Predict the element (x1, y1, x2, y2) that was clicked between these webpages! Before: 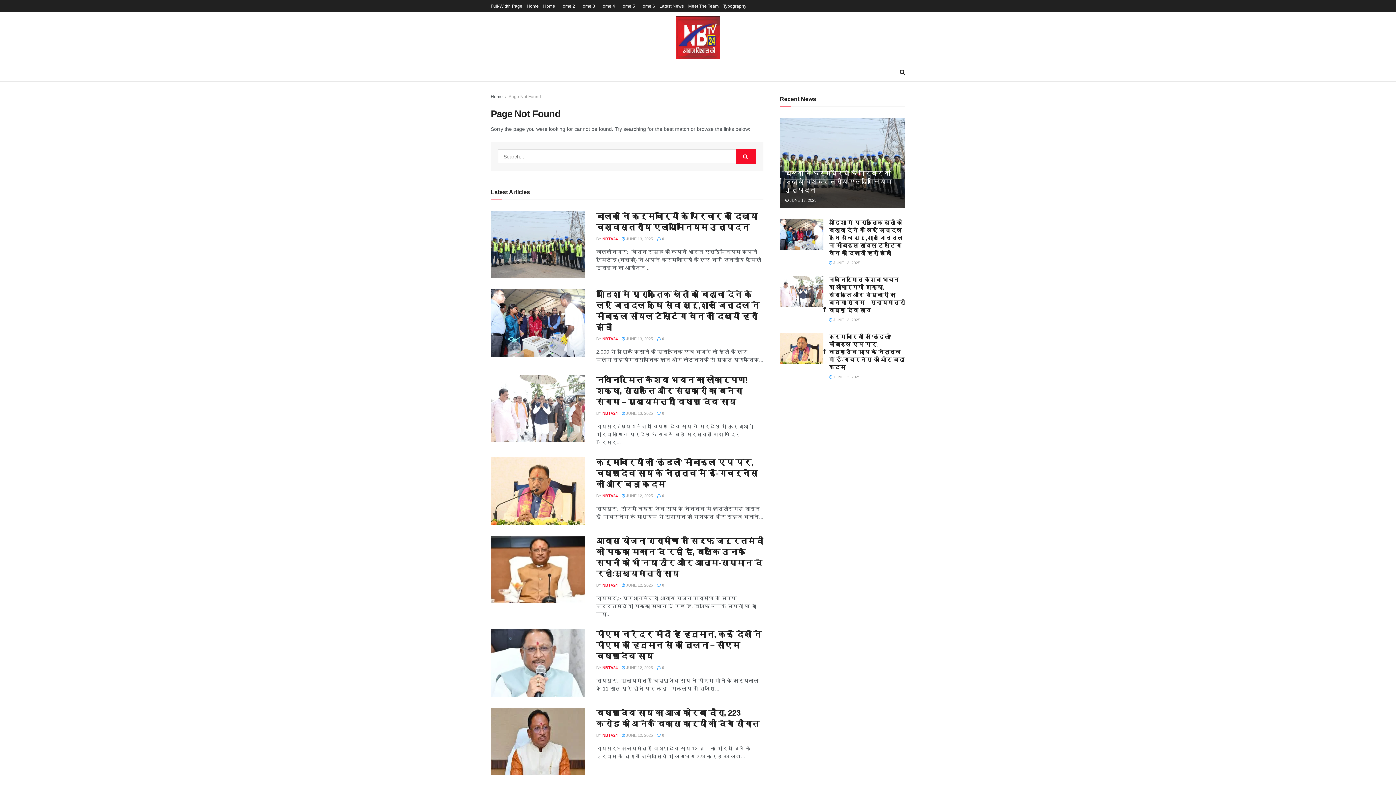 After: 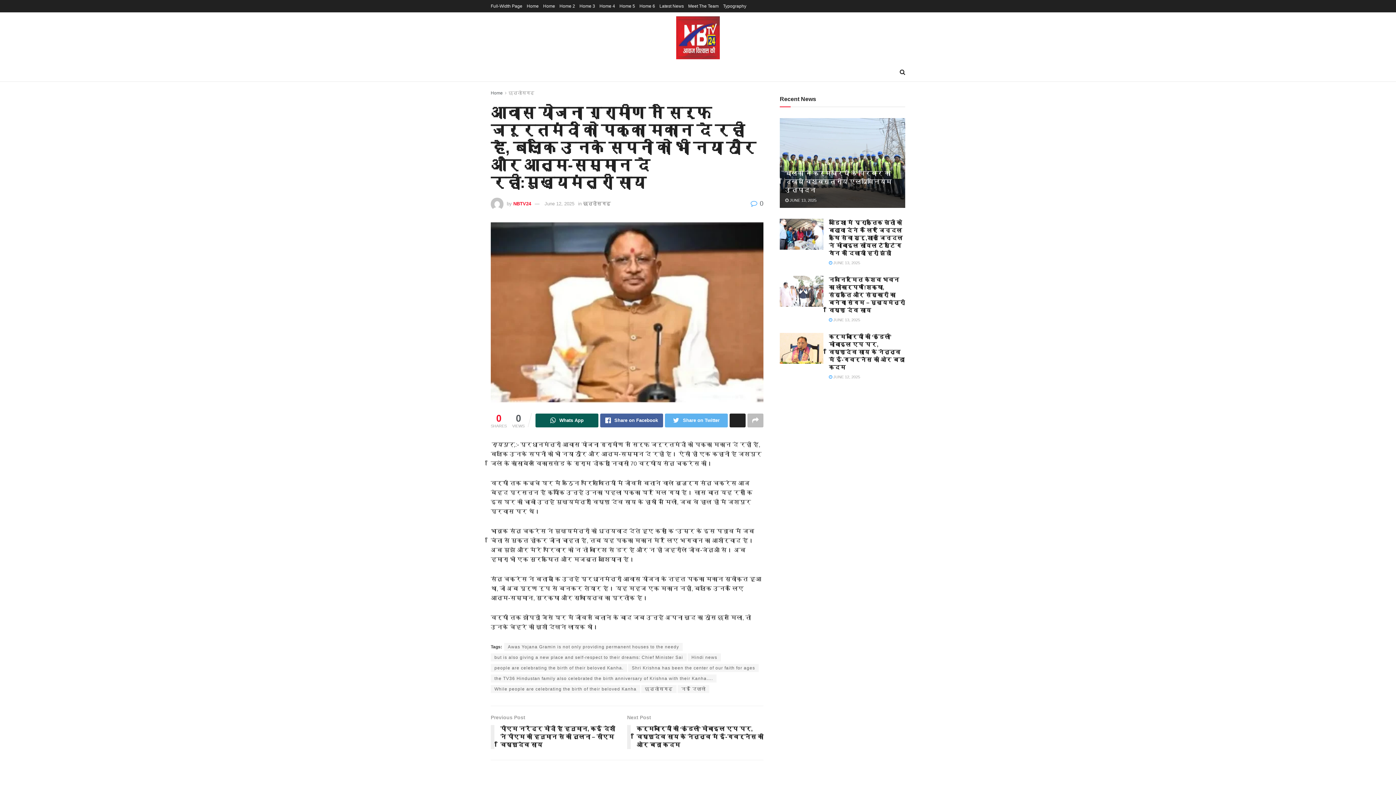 Action: label:  0 bbox: (657, 583, 664, 587)